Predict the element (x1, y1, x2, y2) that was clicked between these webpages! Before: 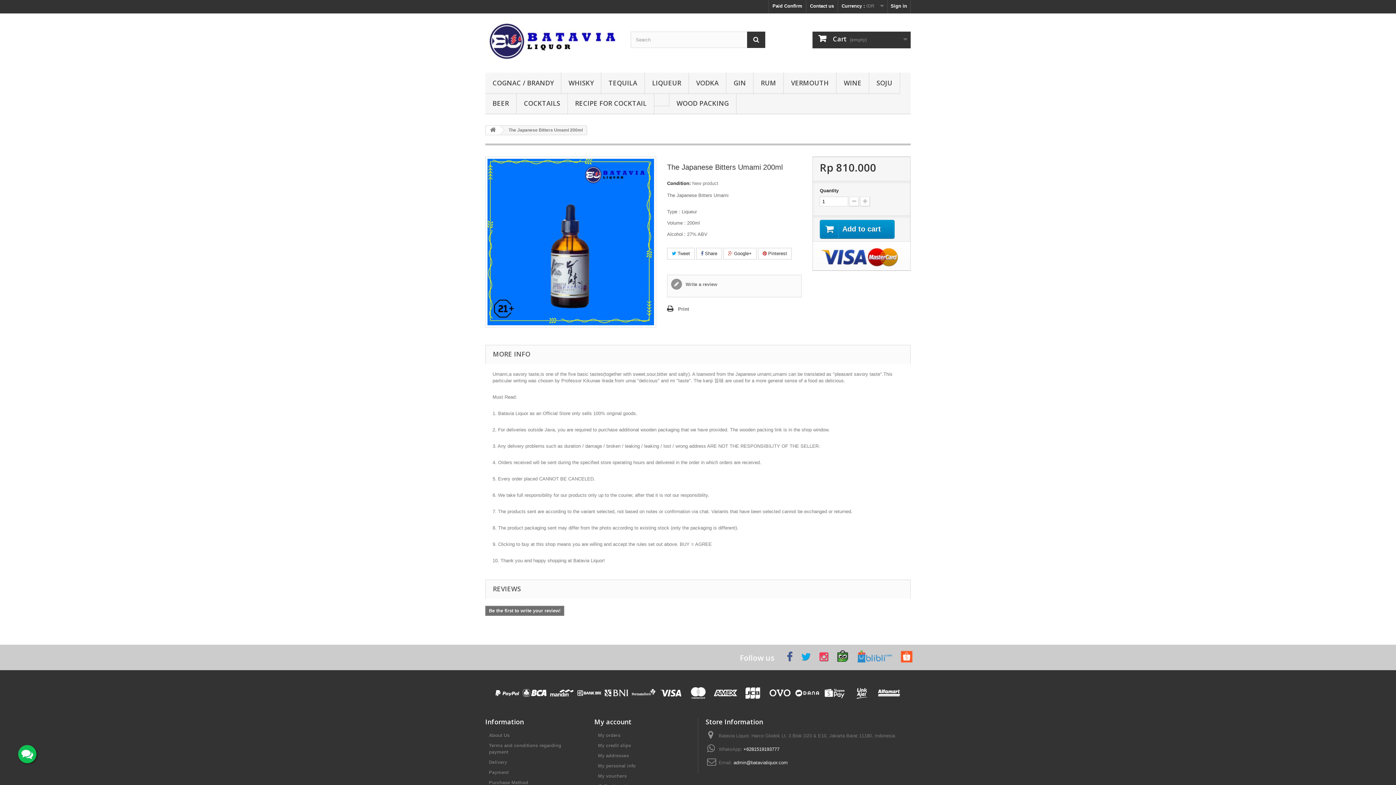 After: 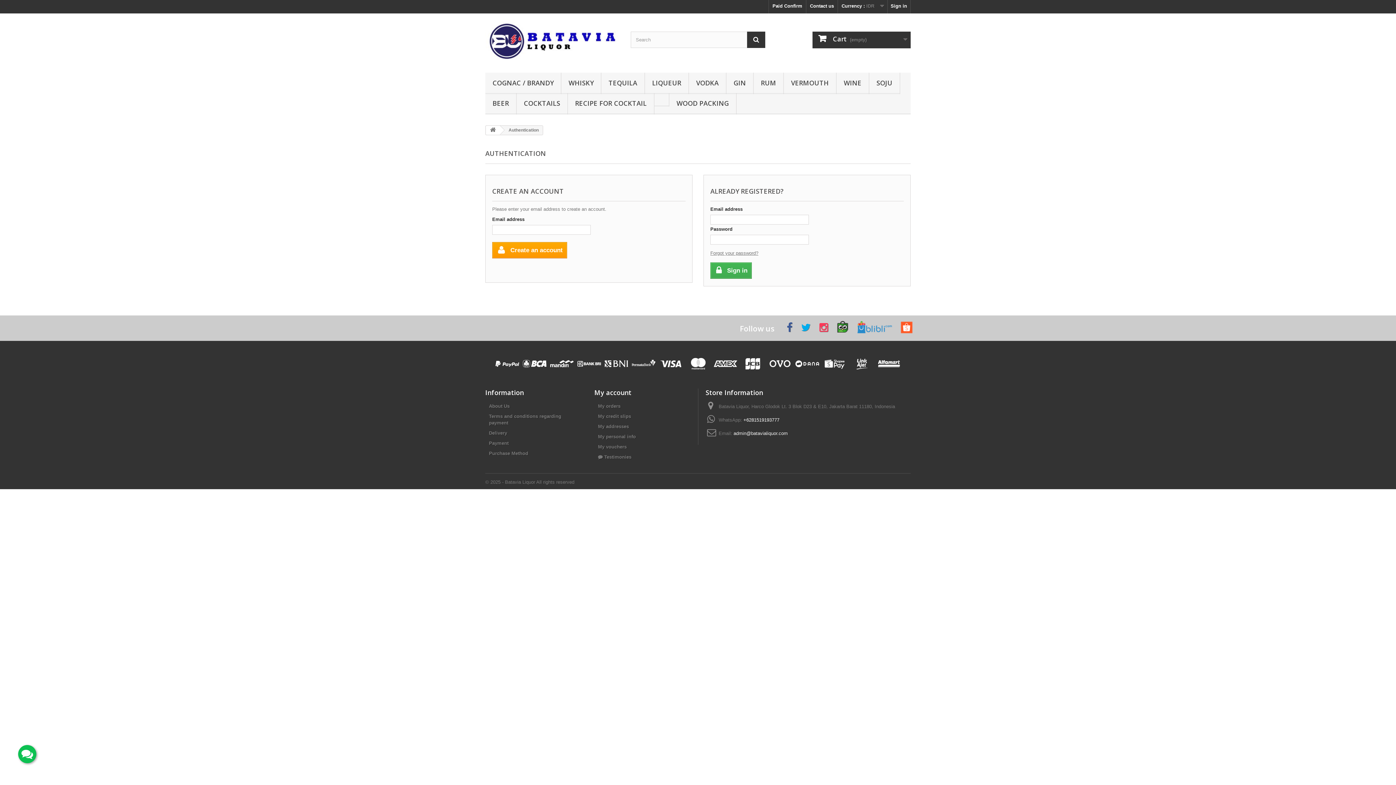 Action: bbox: (598, 773, 626, 779) label: My vouchers